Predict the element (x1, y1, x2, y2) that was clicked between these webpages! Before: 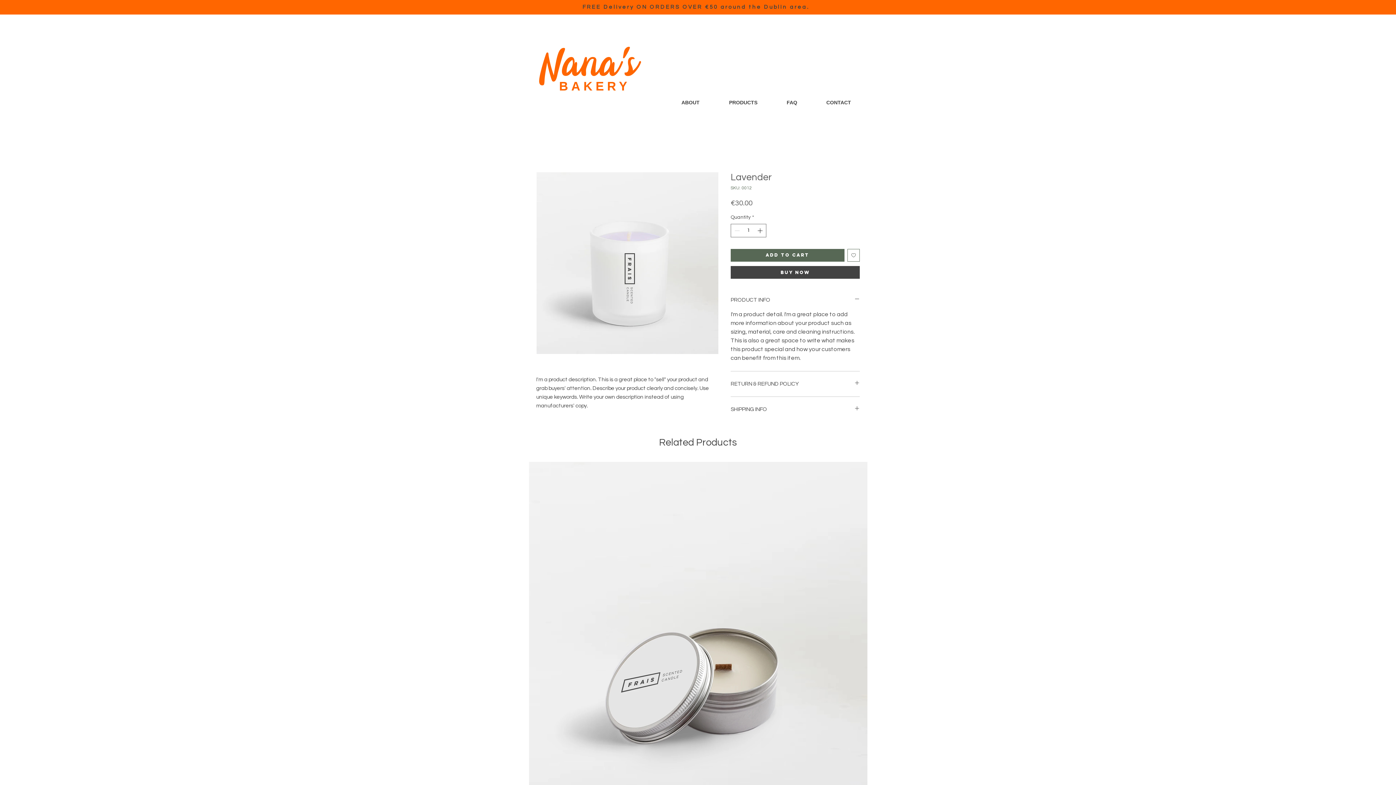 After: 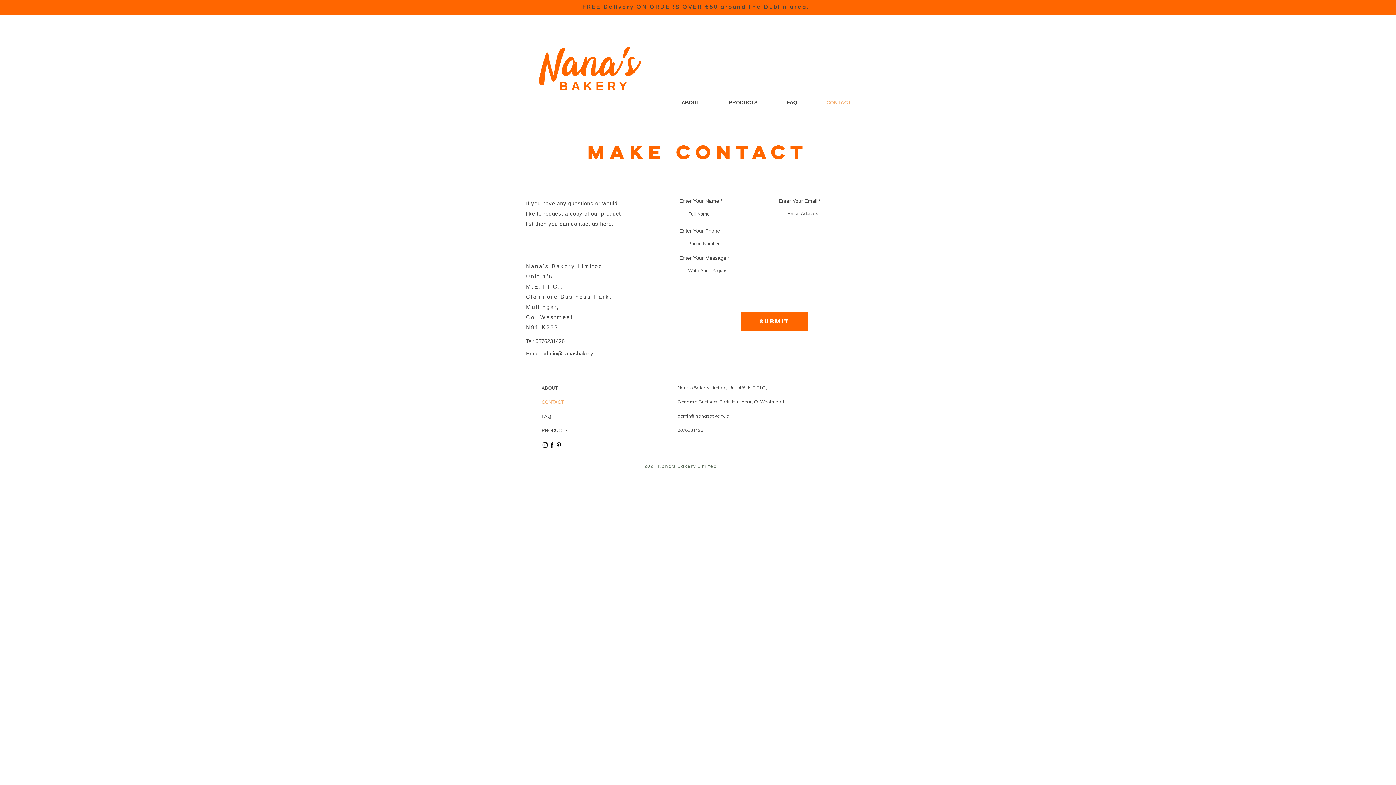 Action: bbox: (812, 93, 865, 111) label: CONTACT